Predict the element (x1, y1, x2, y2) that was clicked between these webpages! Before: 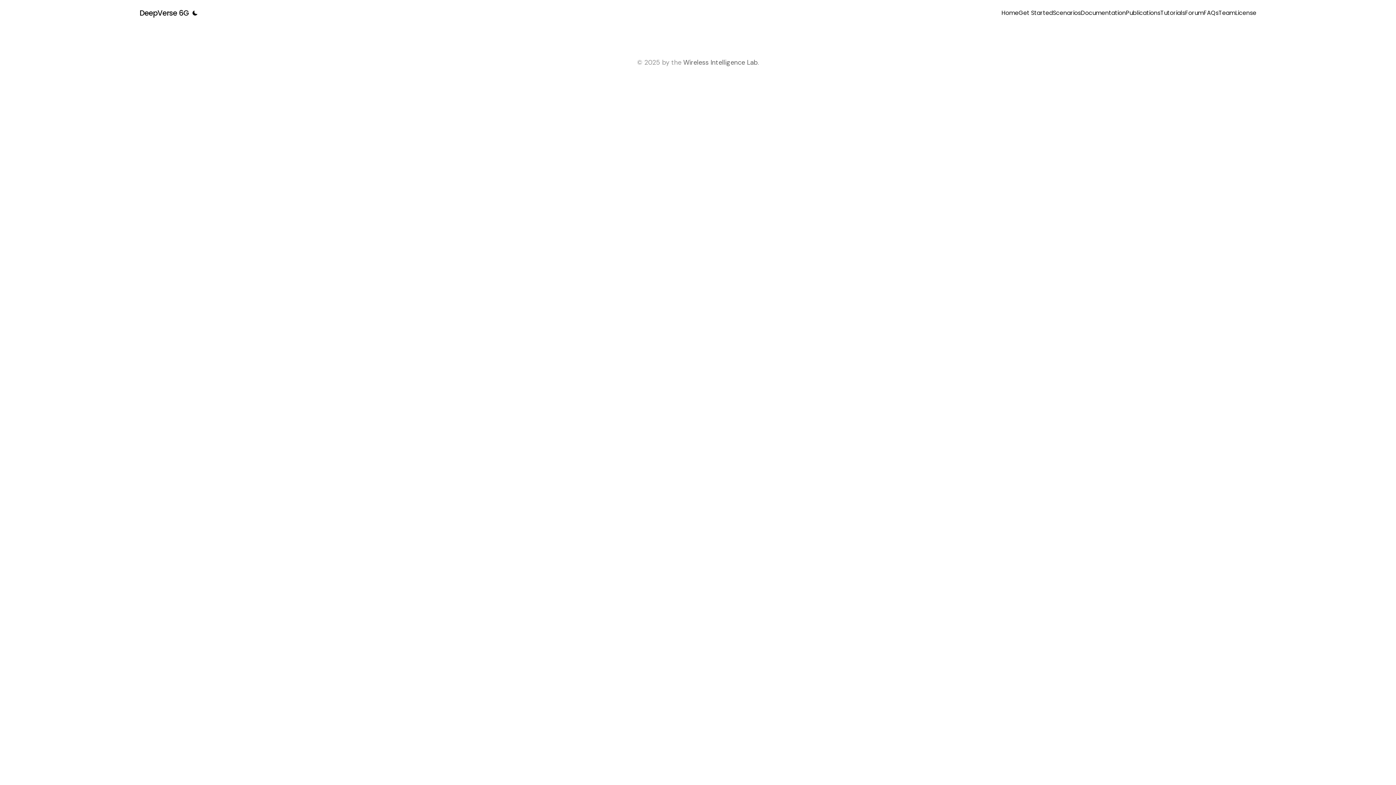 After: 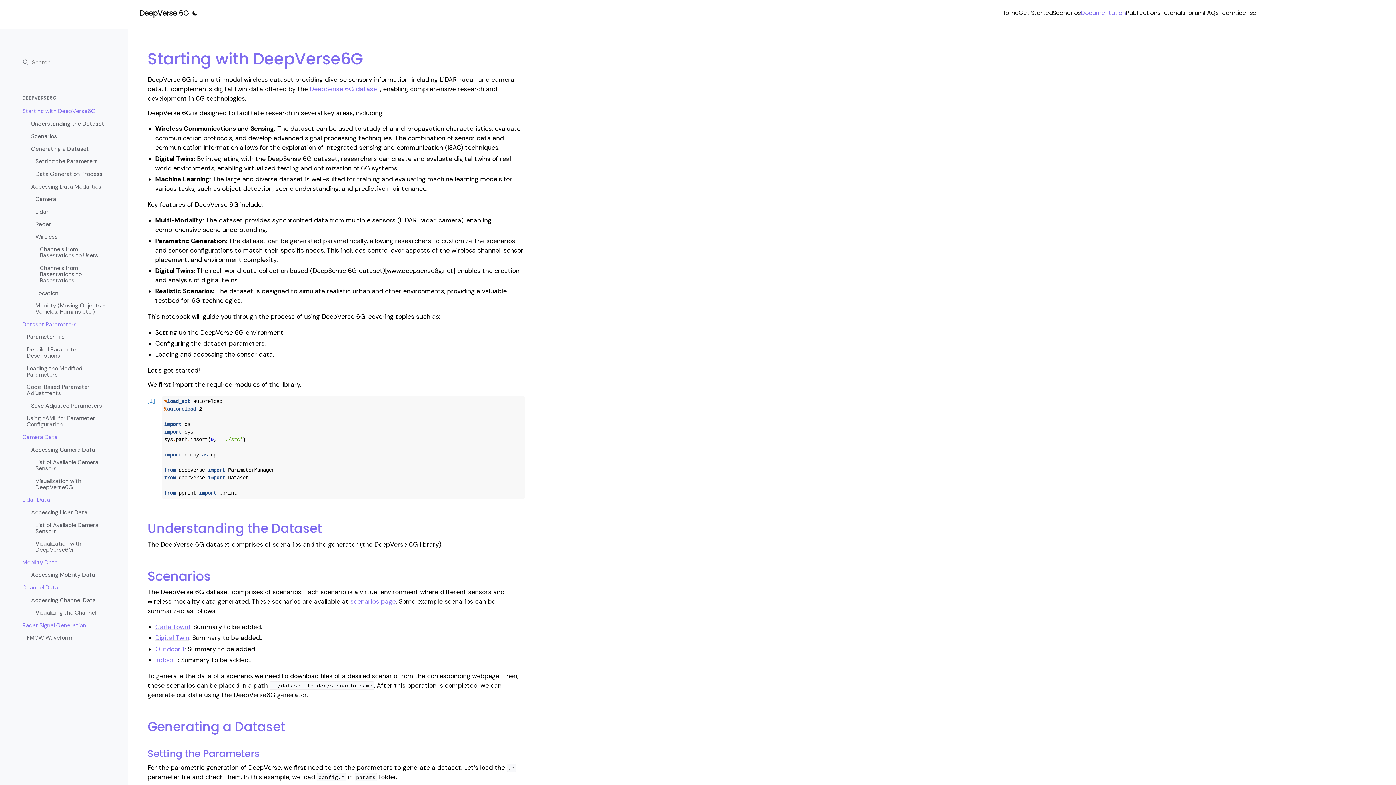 Action: bbox: (1081, 9, 1126, 17) label: Documentation